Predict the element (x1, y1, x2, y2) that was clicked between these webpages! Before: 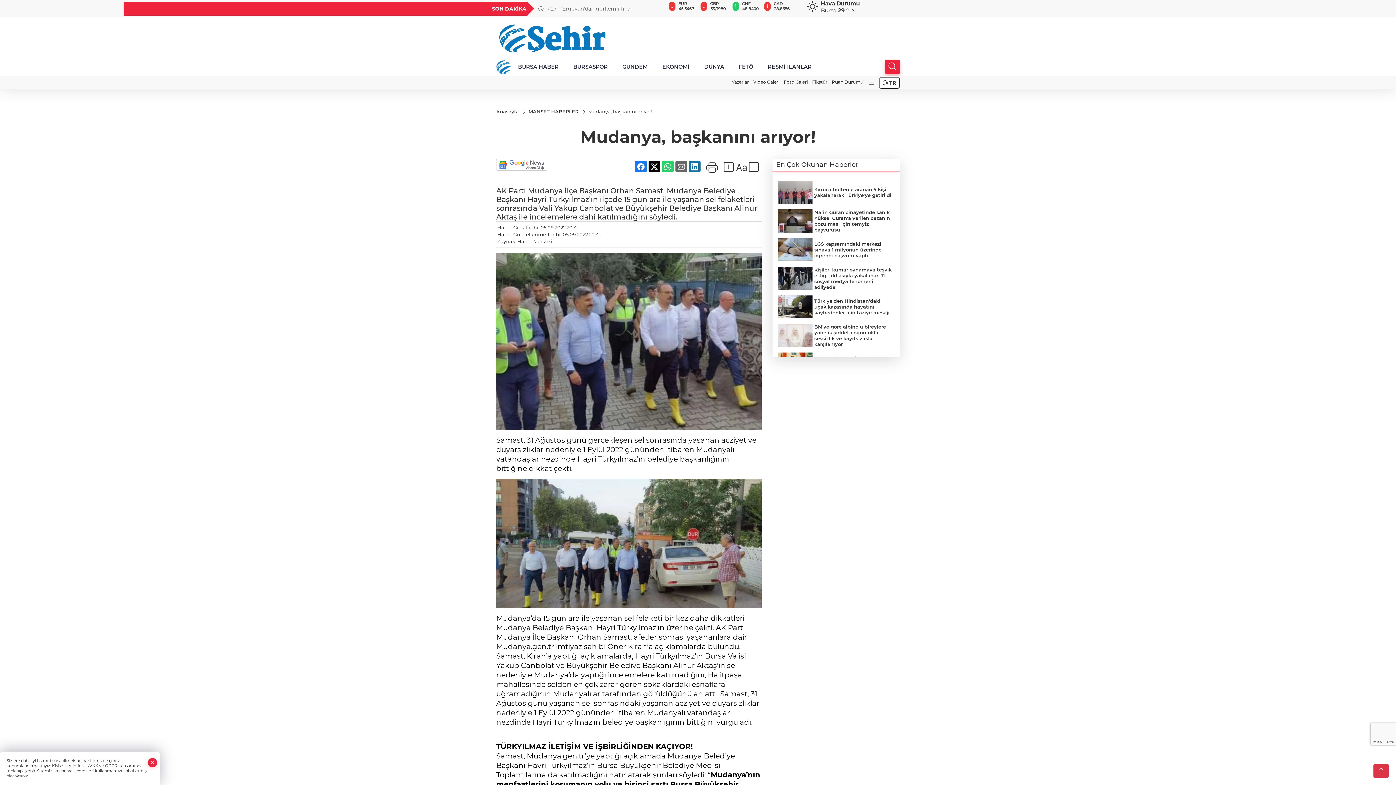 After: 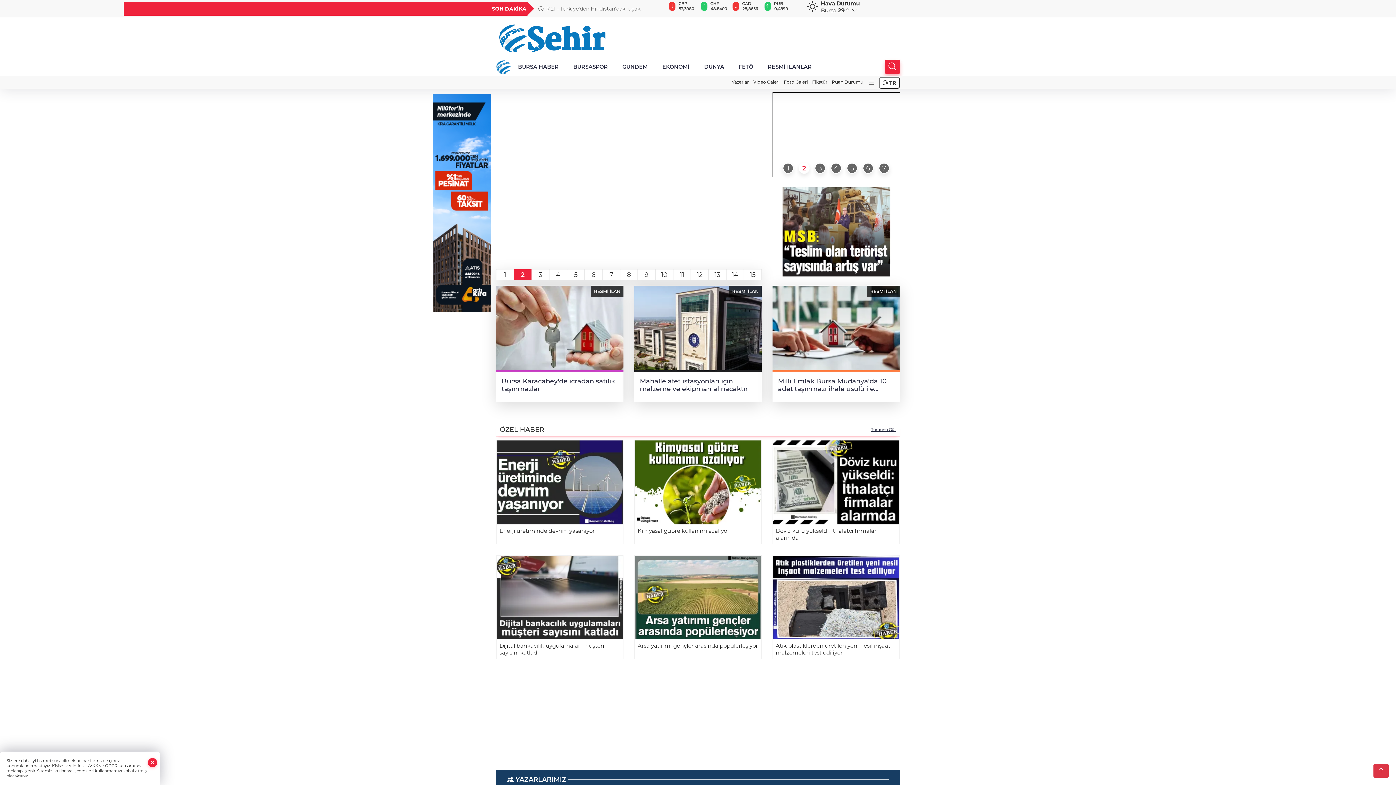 Action: bbox: (496, 108, 520, 114) label: Anasayfa 